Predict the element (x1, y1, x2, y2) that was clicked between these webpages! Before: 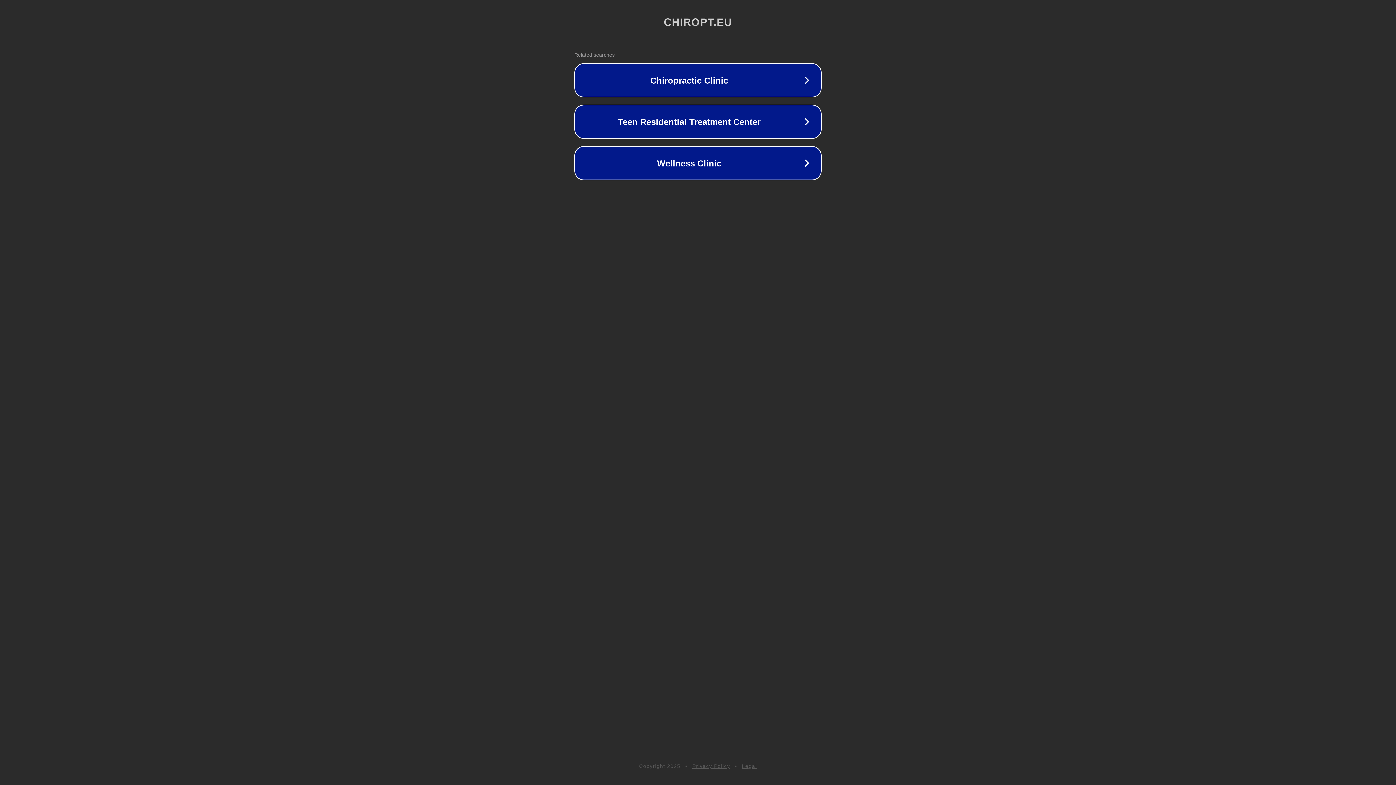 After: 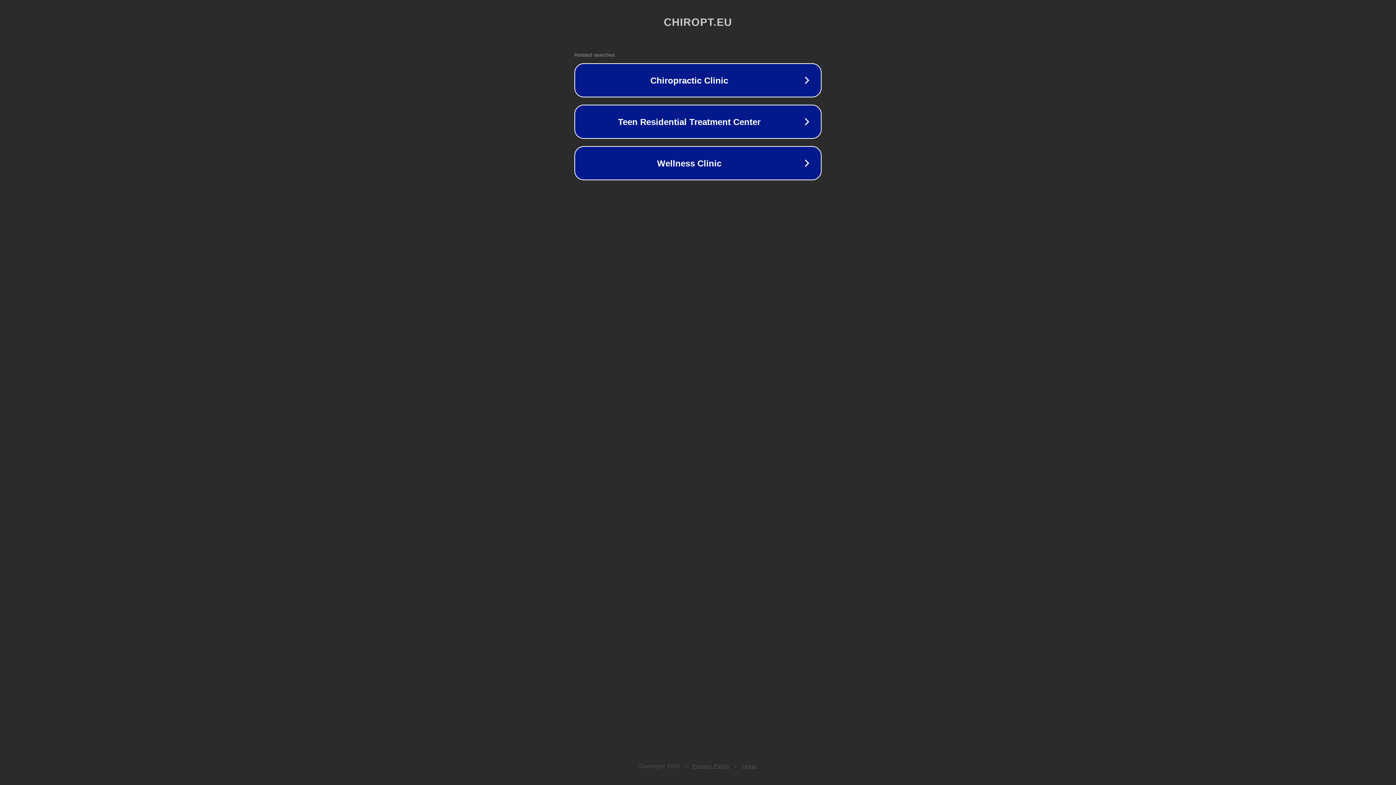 Action: bbox: (692, 763, 730, 769) label: Privacy Policy